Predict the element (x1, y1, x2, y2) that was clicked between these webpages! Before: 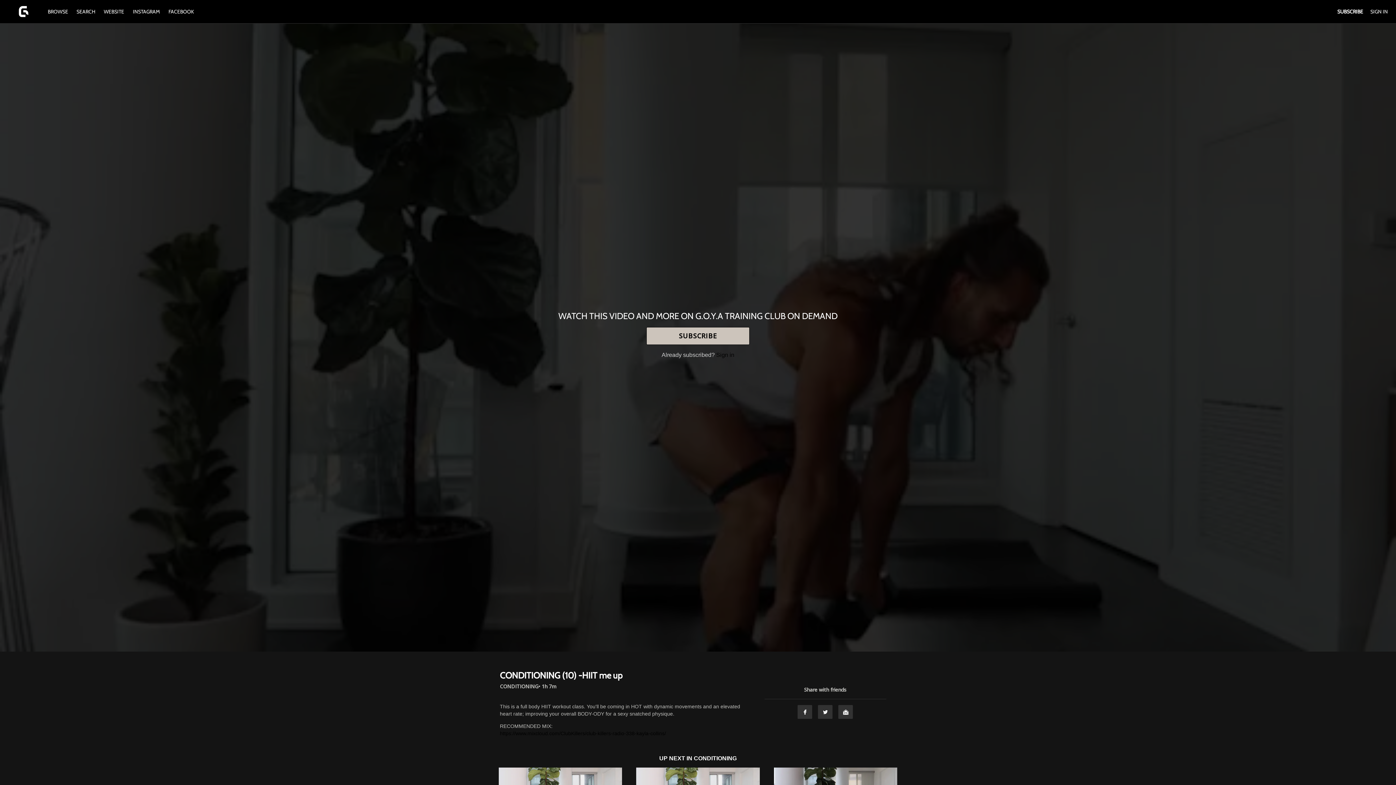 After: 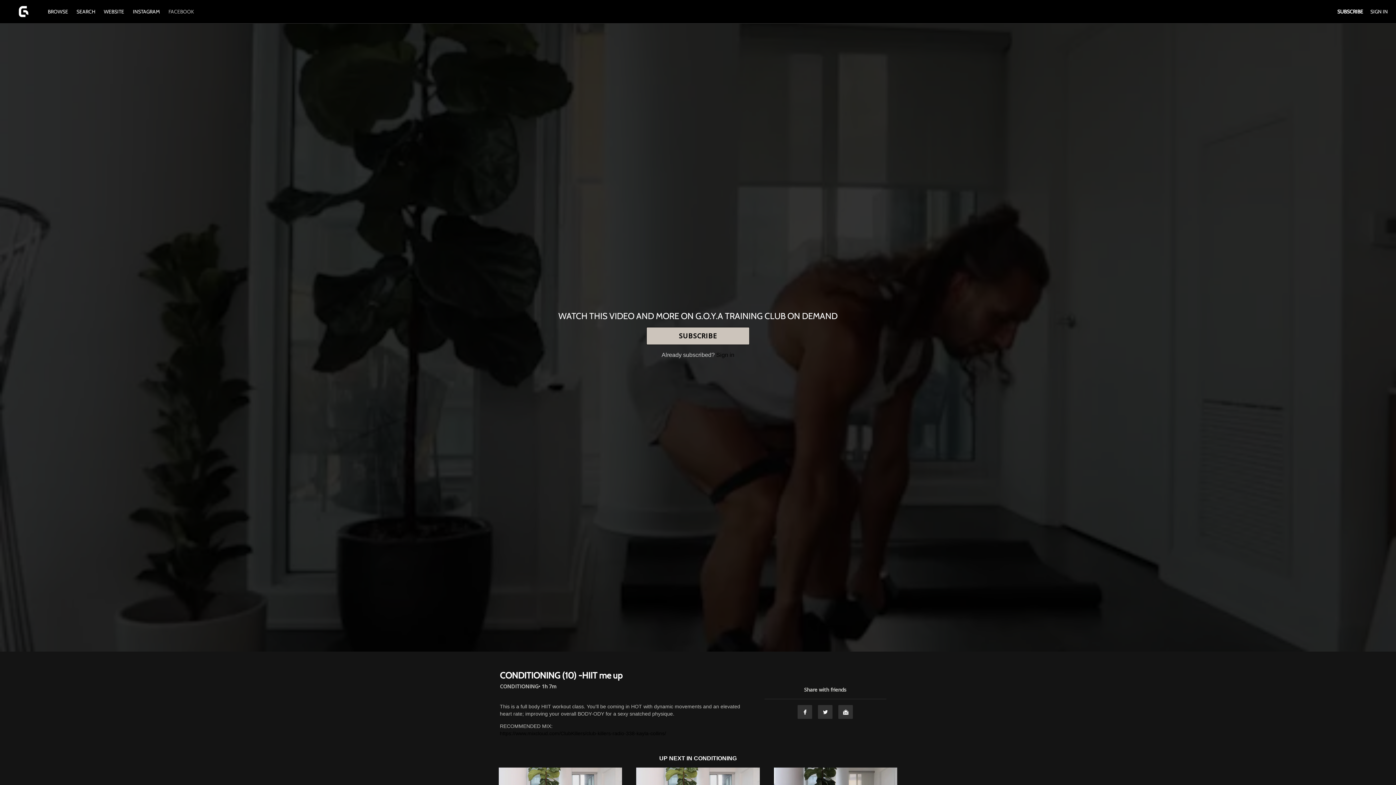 Action: bbox: (164, 8, 197, 14) label: FACEBOOK